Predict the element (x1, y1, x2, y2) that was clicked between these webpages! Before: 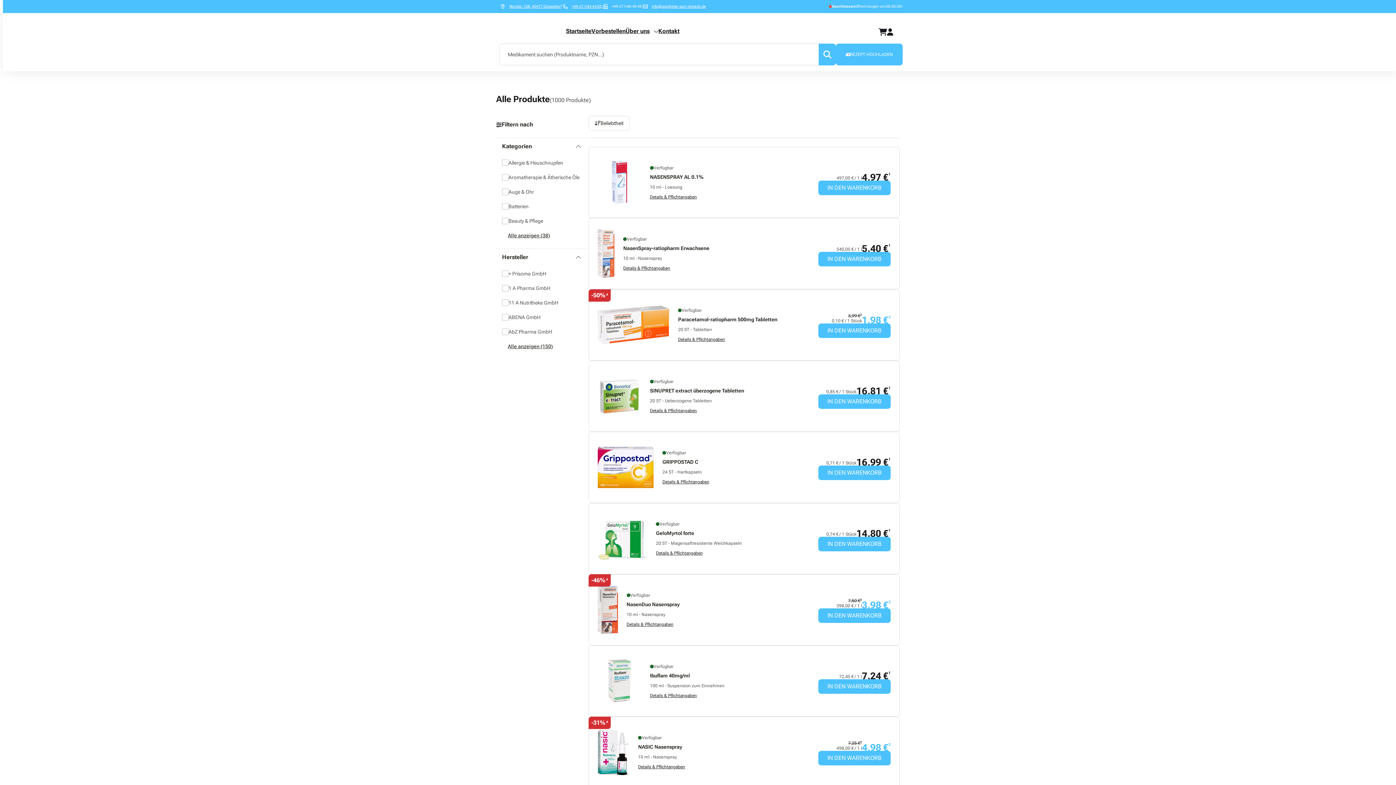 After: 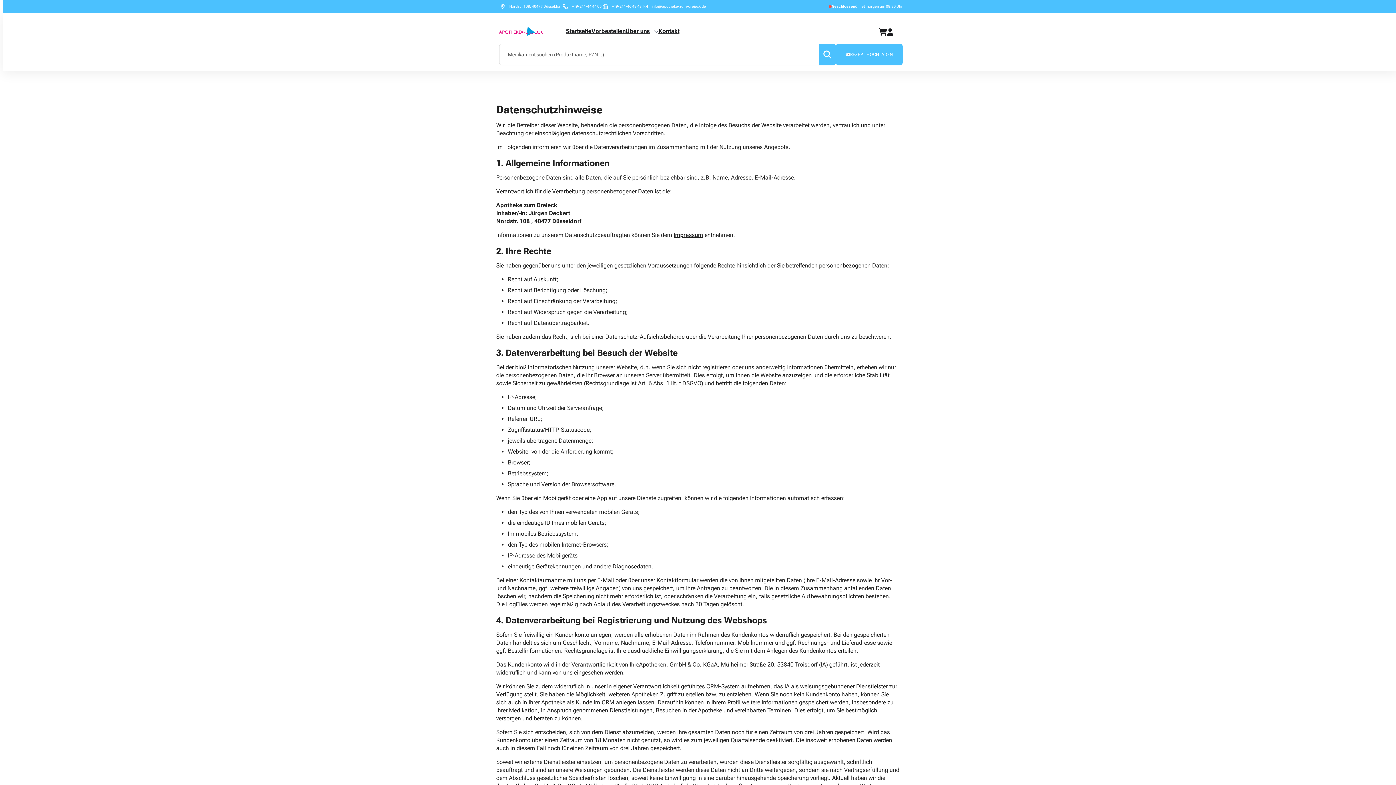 Action: label: Datenschutz bbox: (775, 155, 796, 161)